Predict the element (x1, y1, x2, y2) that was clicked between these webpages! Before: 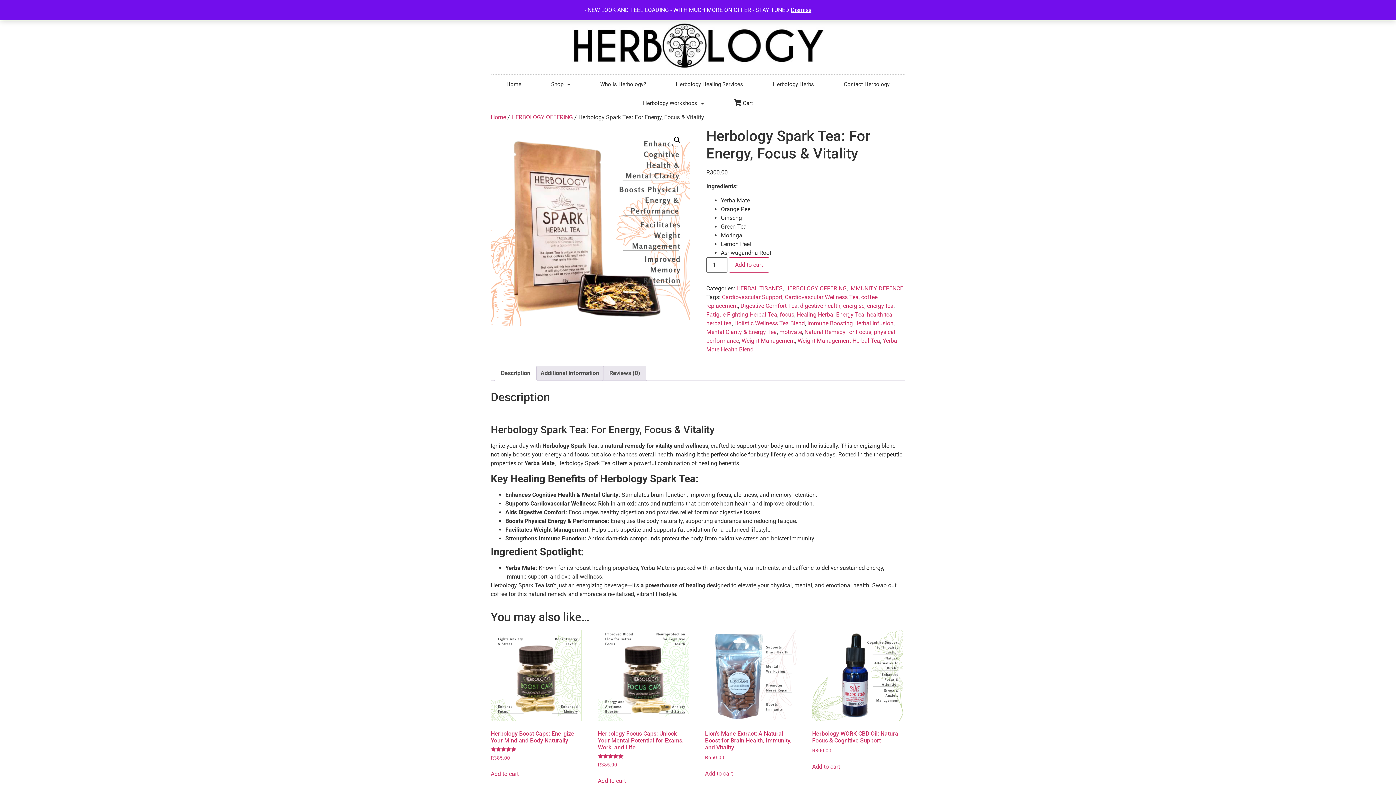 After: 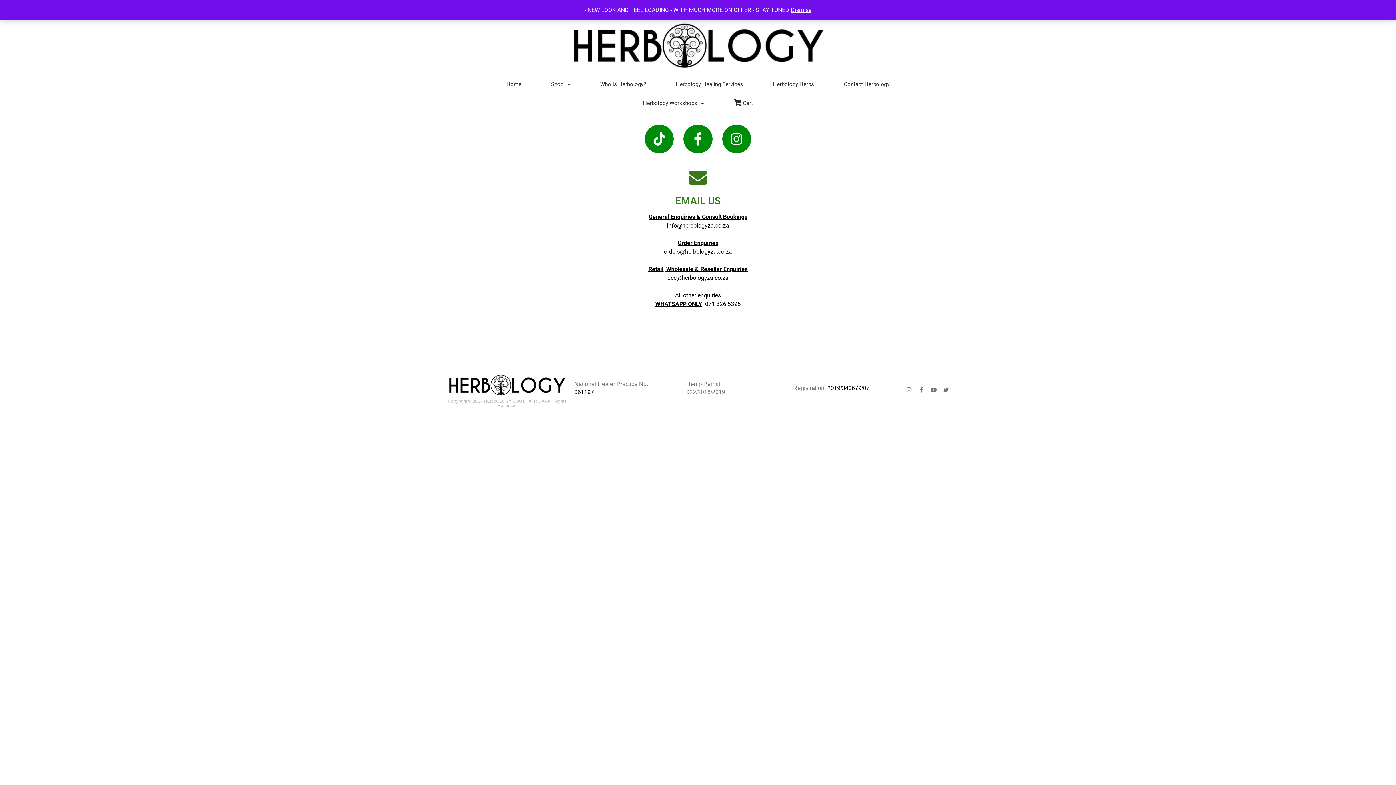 Action: bbox: (829, 74, 904, 93) label: Contact Herbology